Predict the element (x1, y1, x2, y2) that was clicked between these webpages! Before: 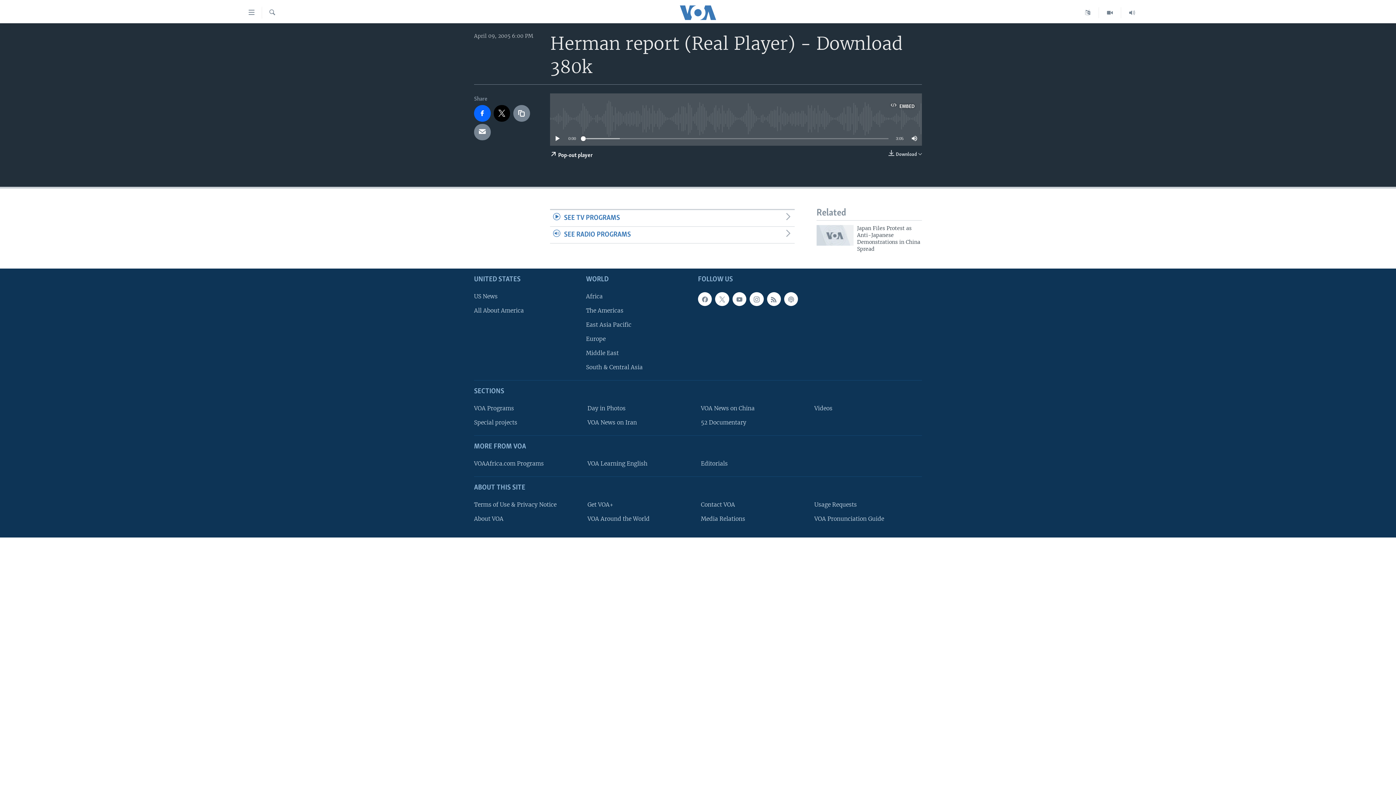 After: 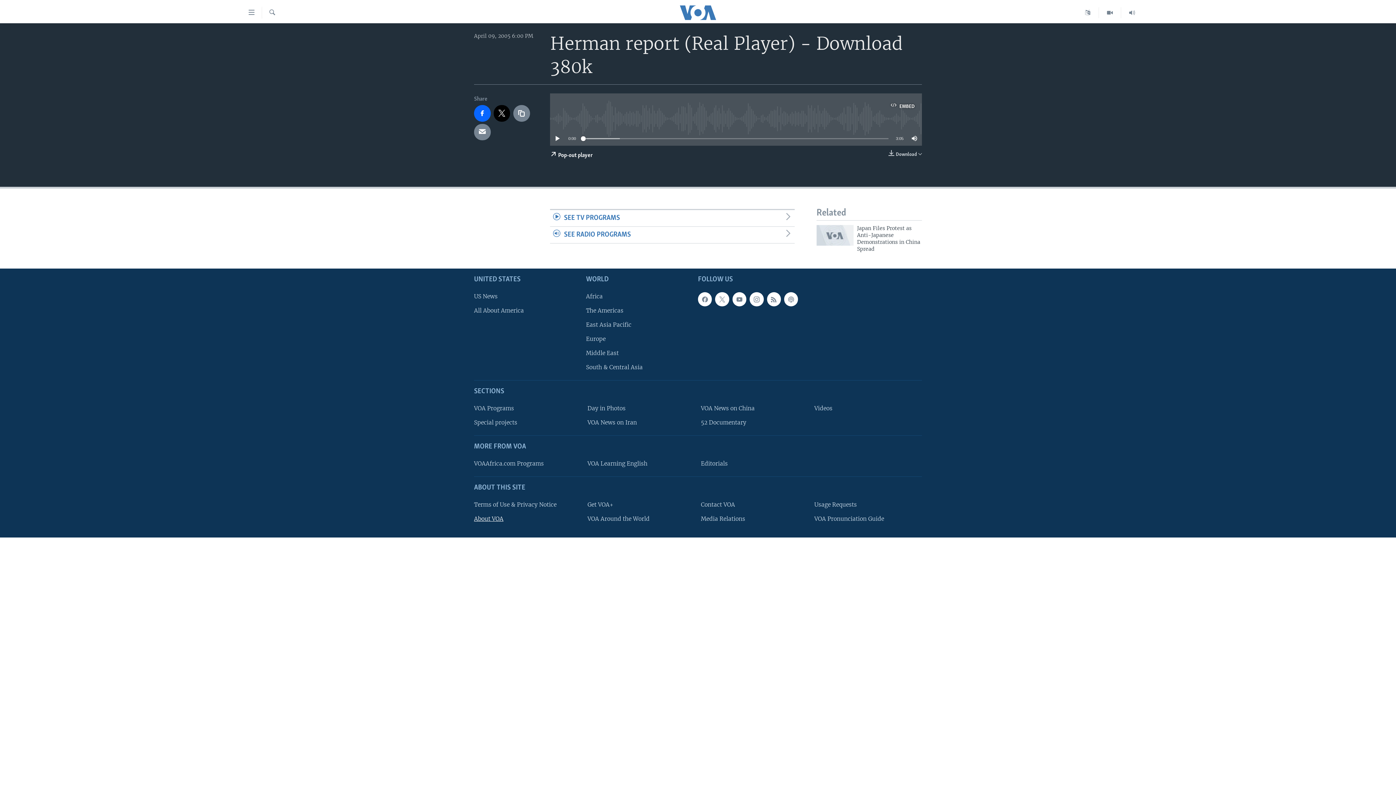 Action: bbox: (474, 515, 577, 523) label: About VOA